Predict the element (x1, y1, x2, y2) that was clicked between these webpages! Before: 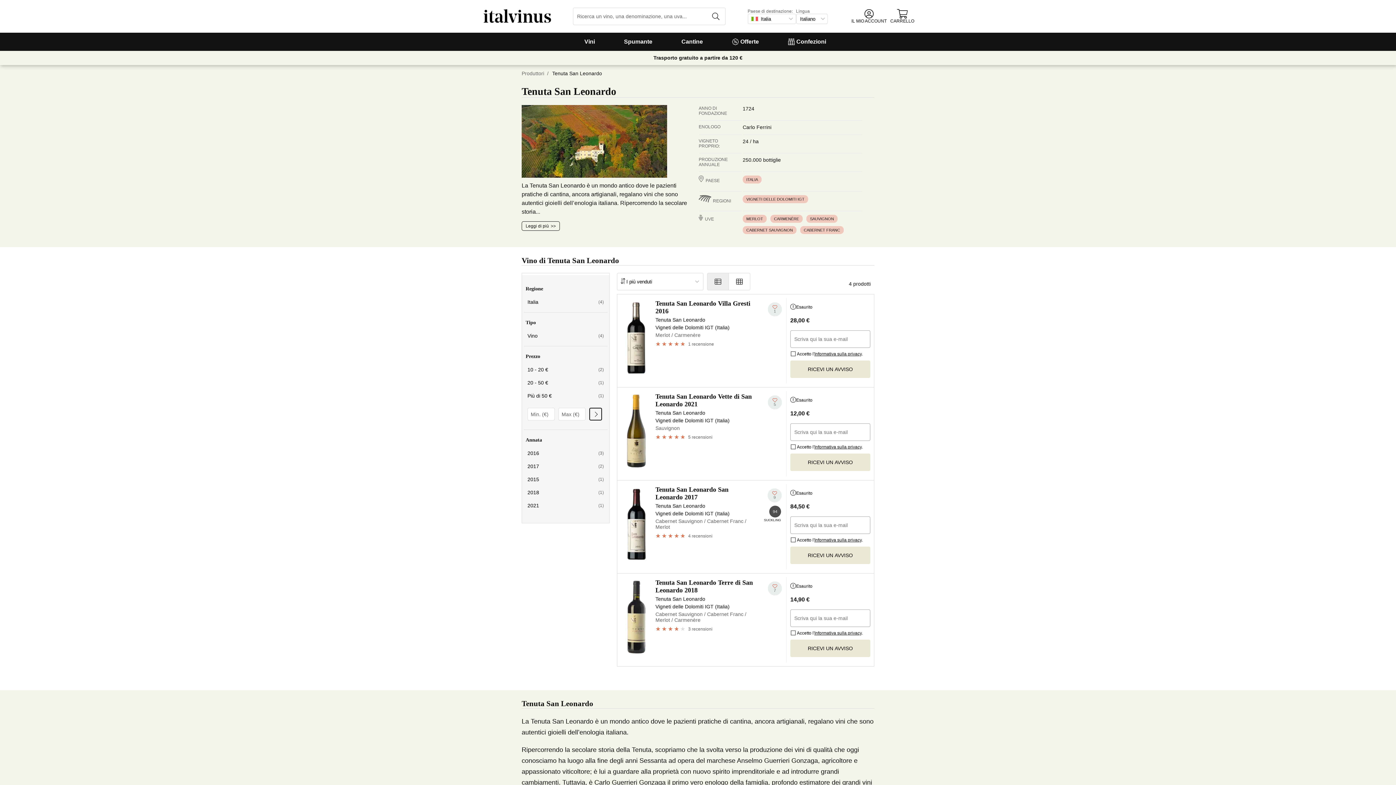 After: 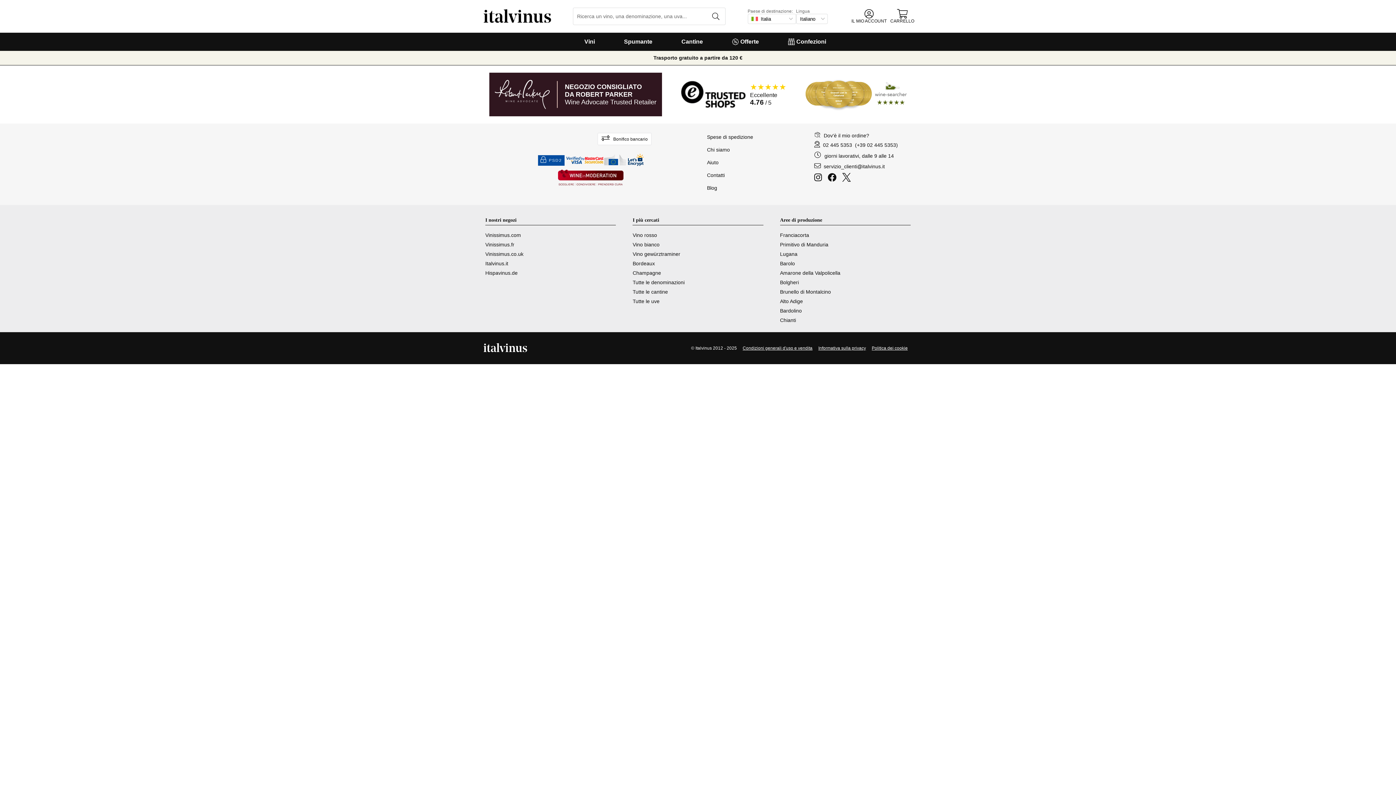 Action: bbox: (483, 18, 551, 23)